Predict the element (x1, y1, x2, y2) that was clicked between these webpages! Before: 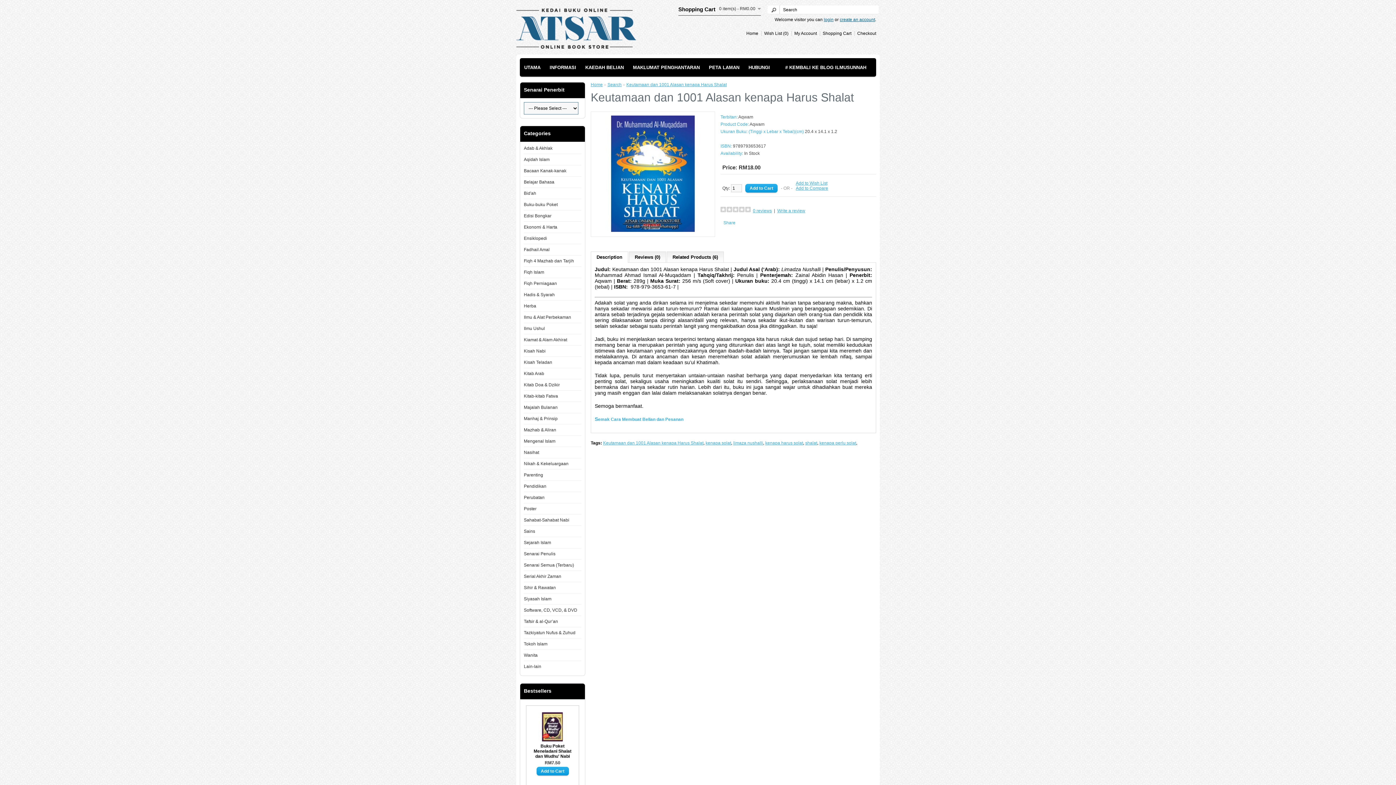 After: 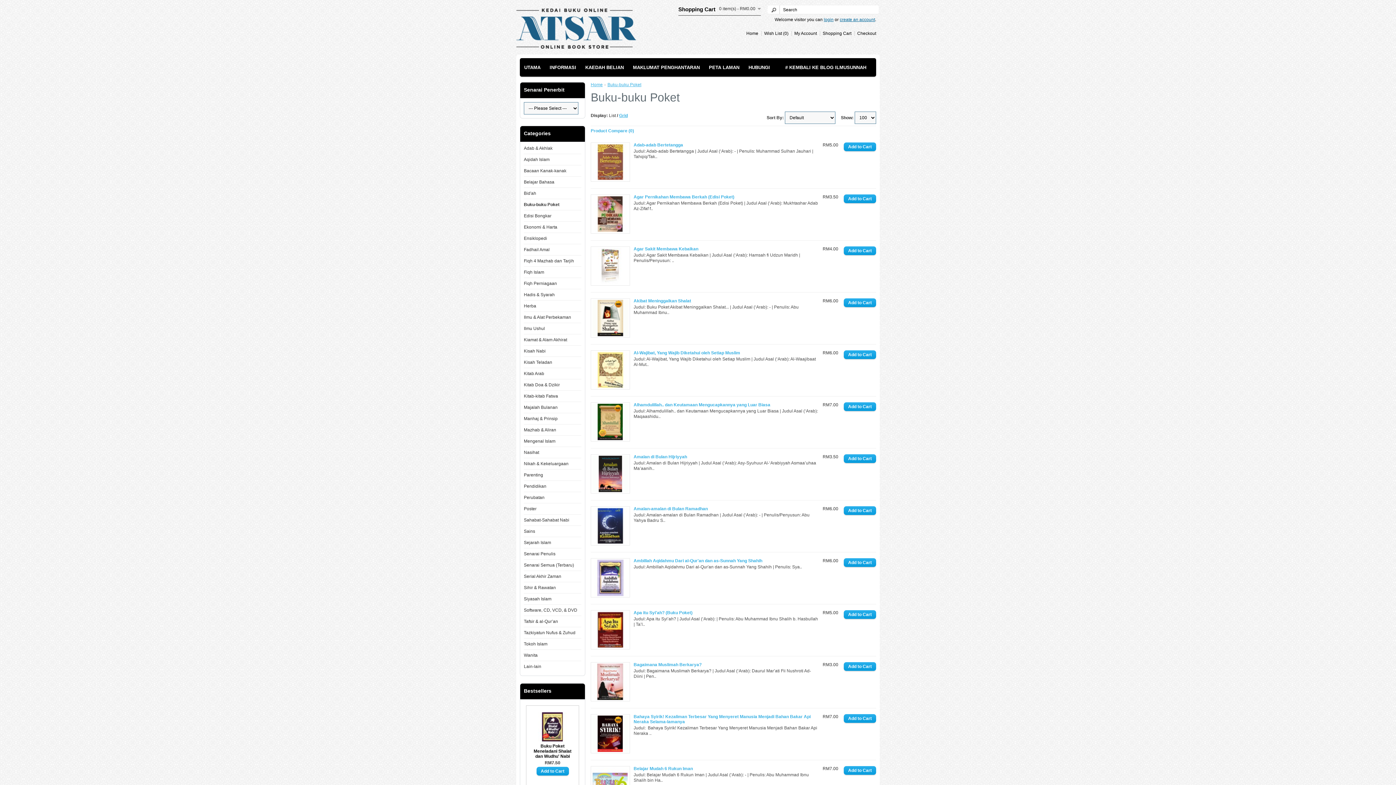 Action: label: Buku-buku Poket bbox: (524, 202, 557, 207)